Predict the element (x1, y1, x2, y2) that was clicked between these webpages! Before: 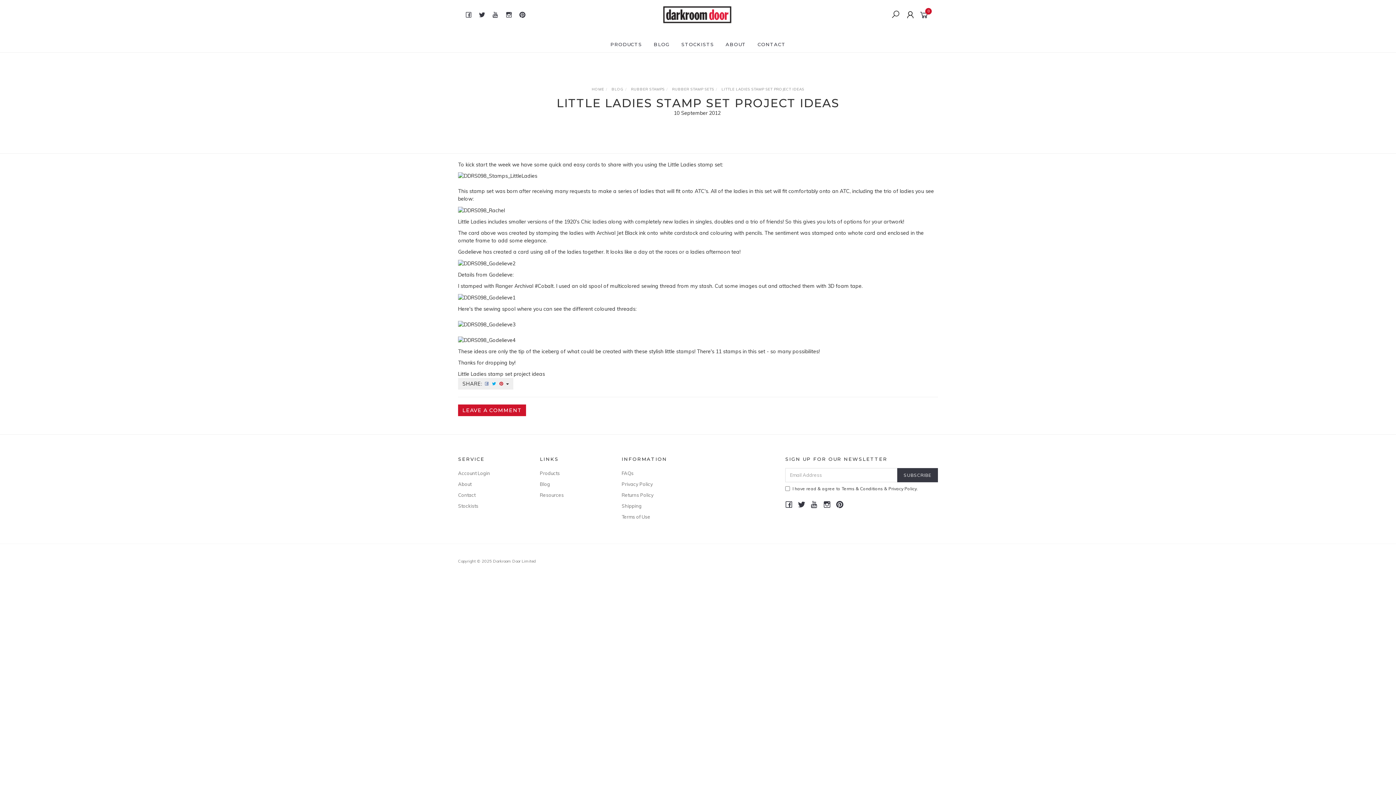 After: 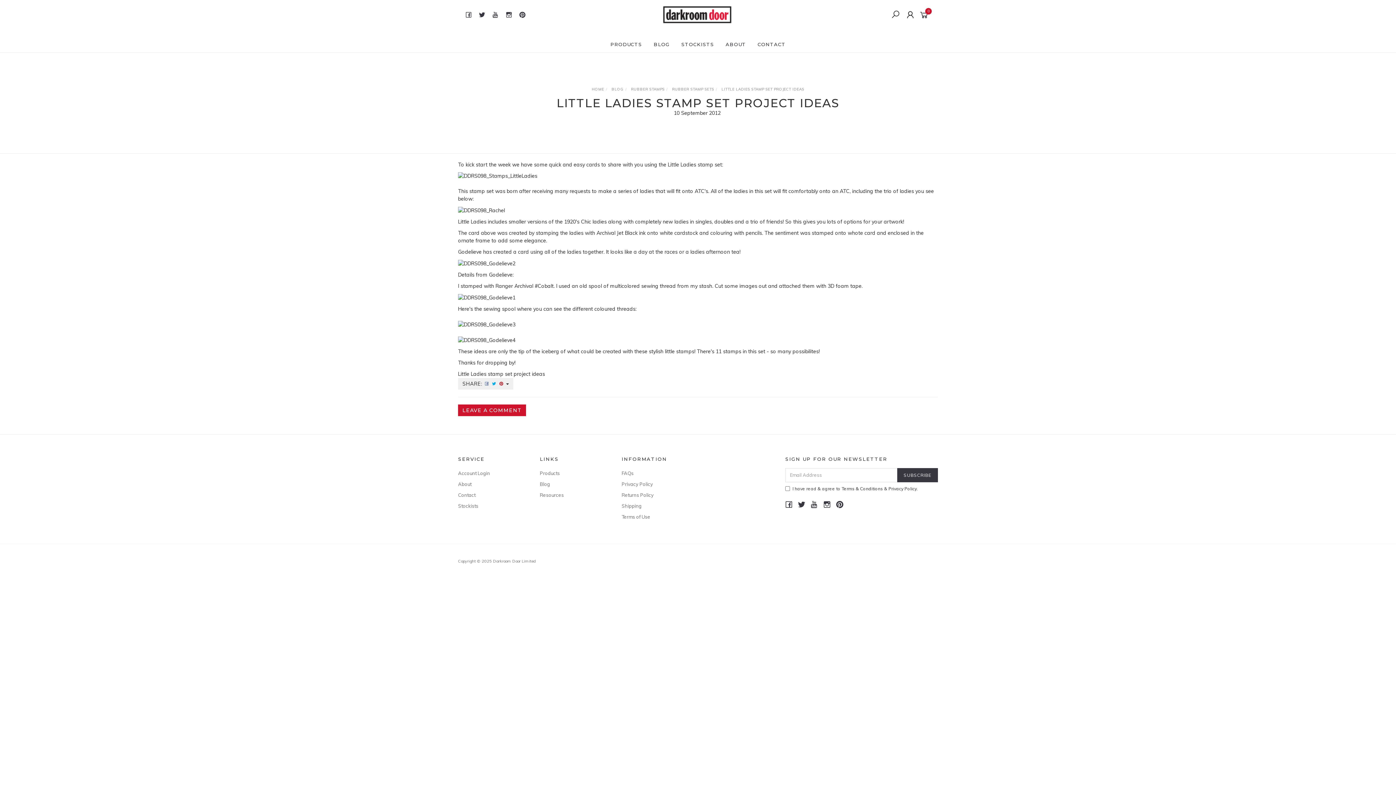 Action: label: PRODUCTS bbox: (606, 36, 645, 52)